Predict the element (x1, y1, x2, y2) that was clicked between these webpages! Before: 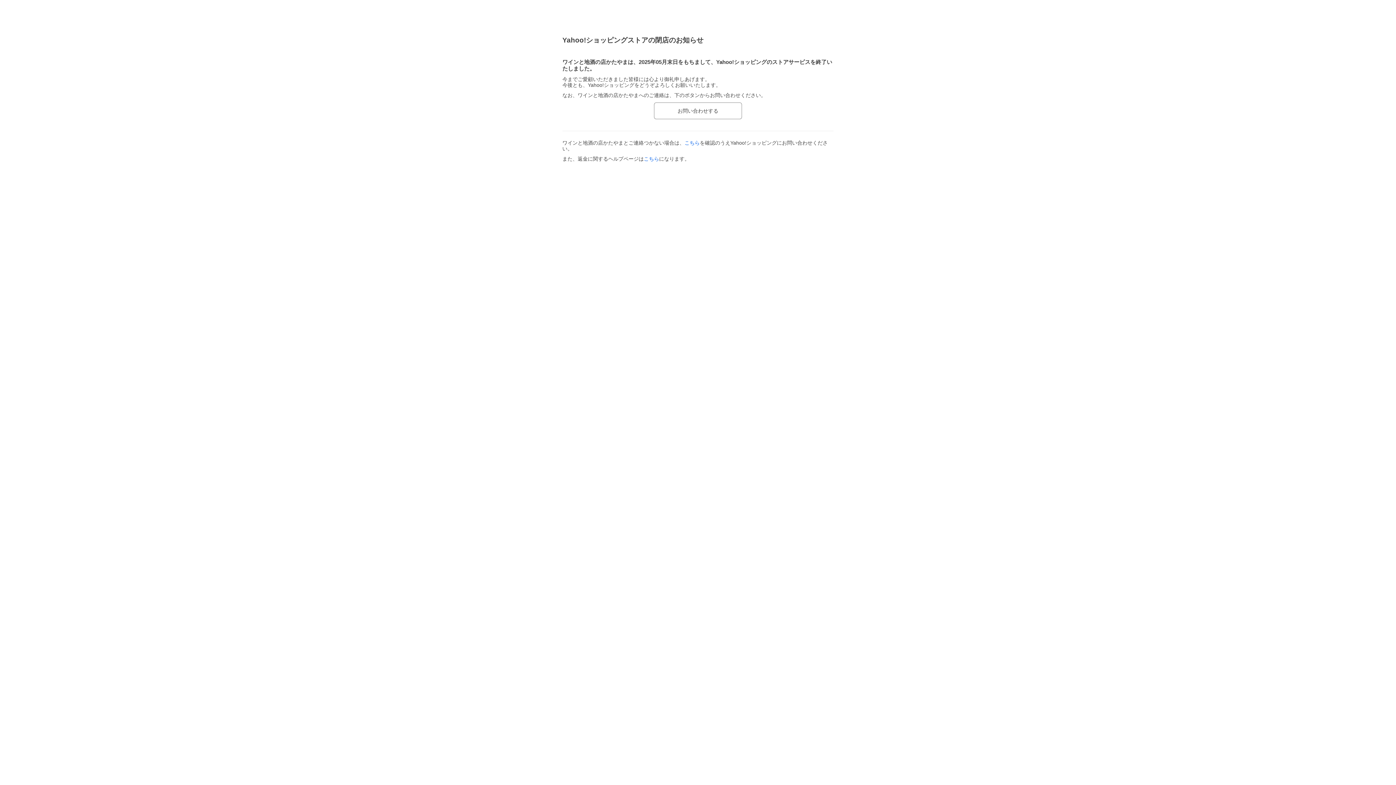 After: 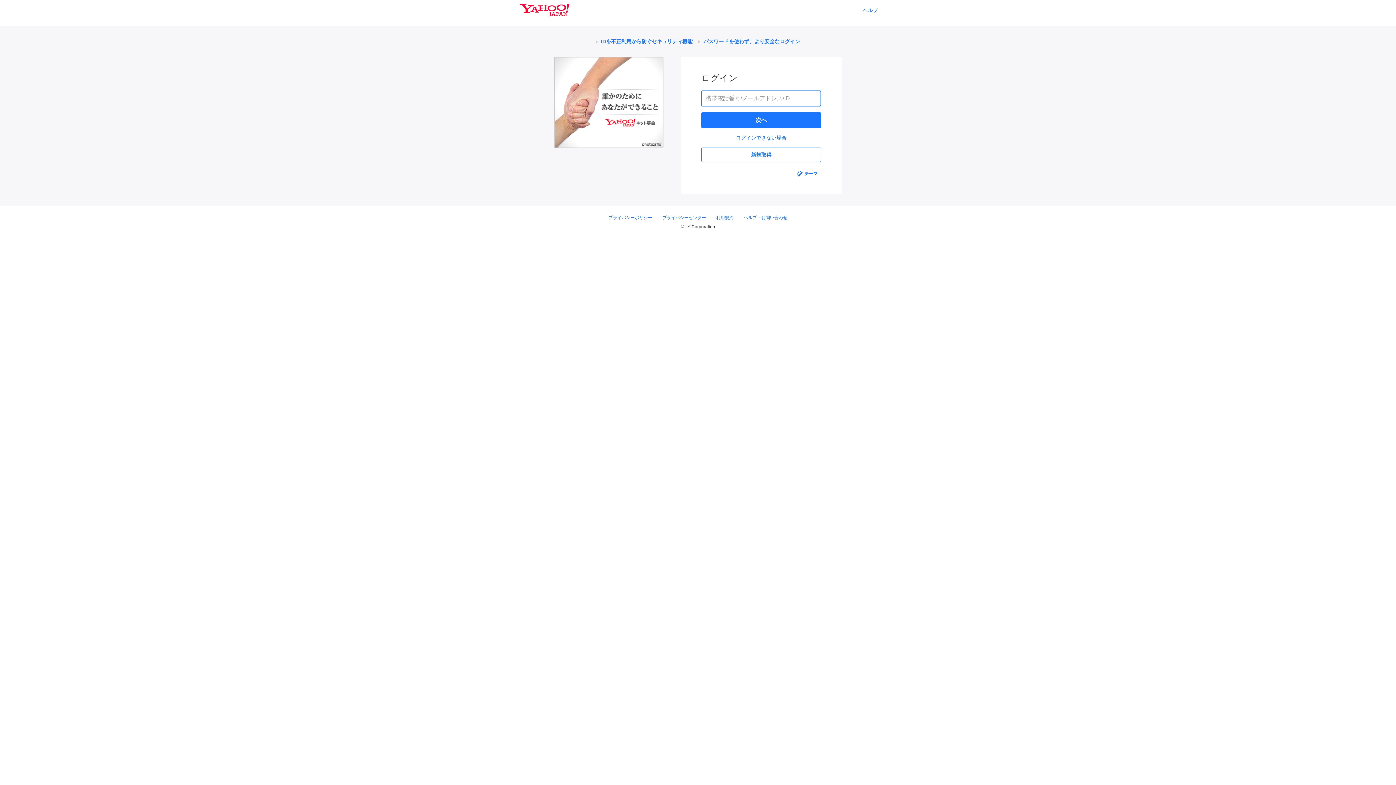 Action: bbox: (654, 102, 742, 119) label: お問い合わせする